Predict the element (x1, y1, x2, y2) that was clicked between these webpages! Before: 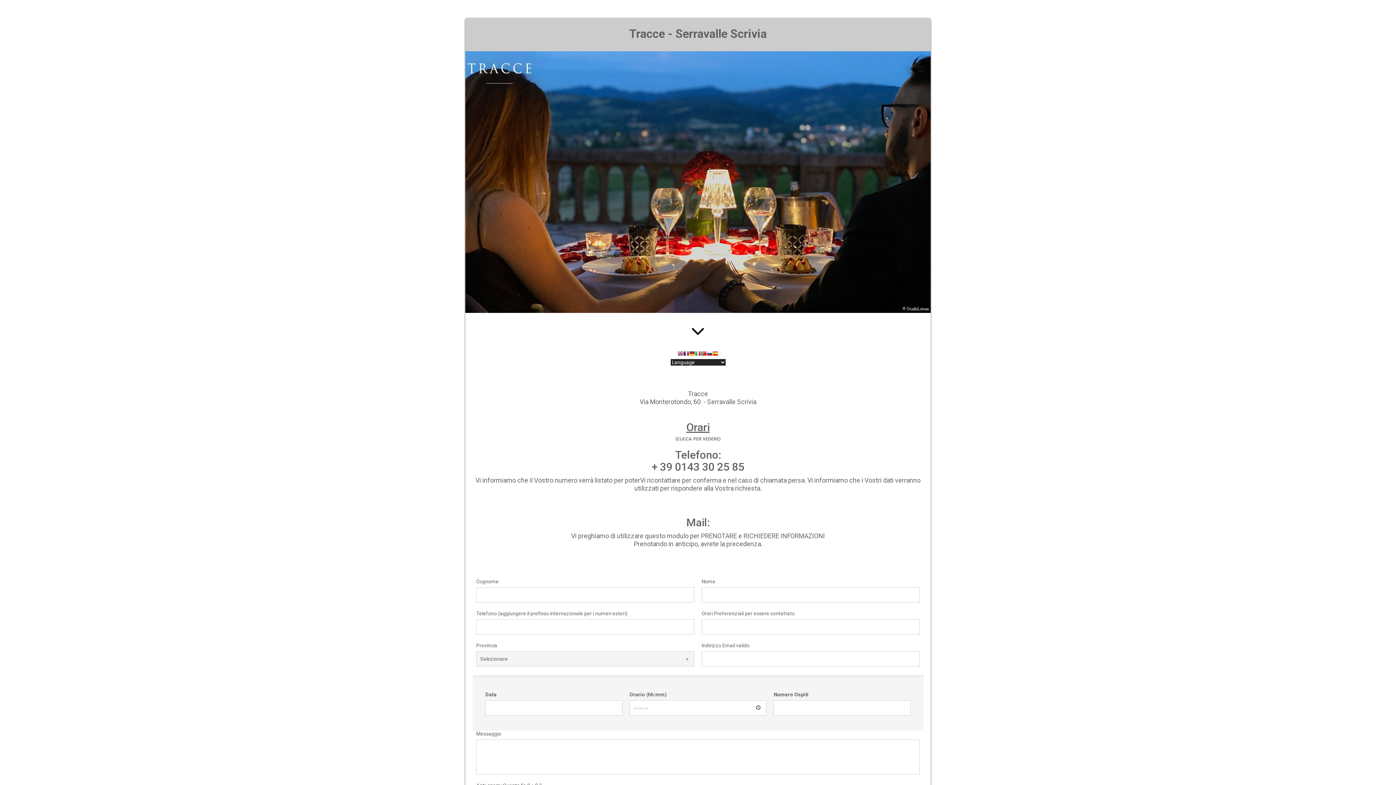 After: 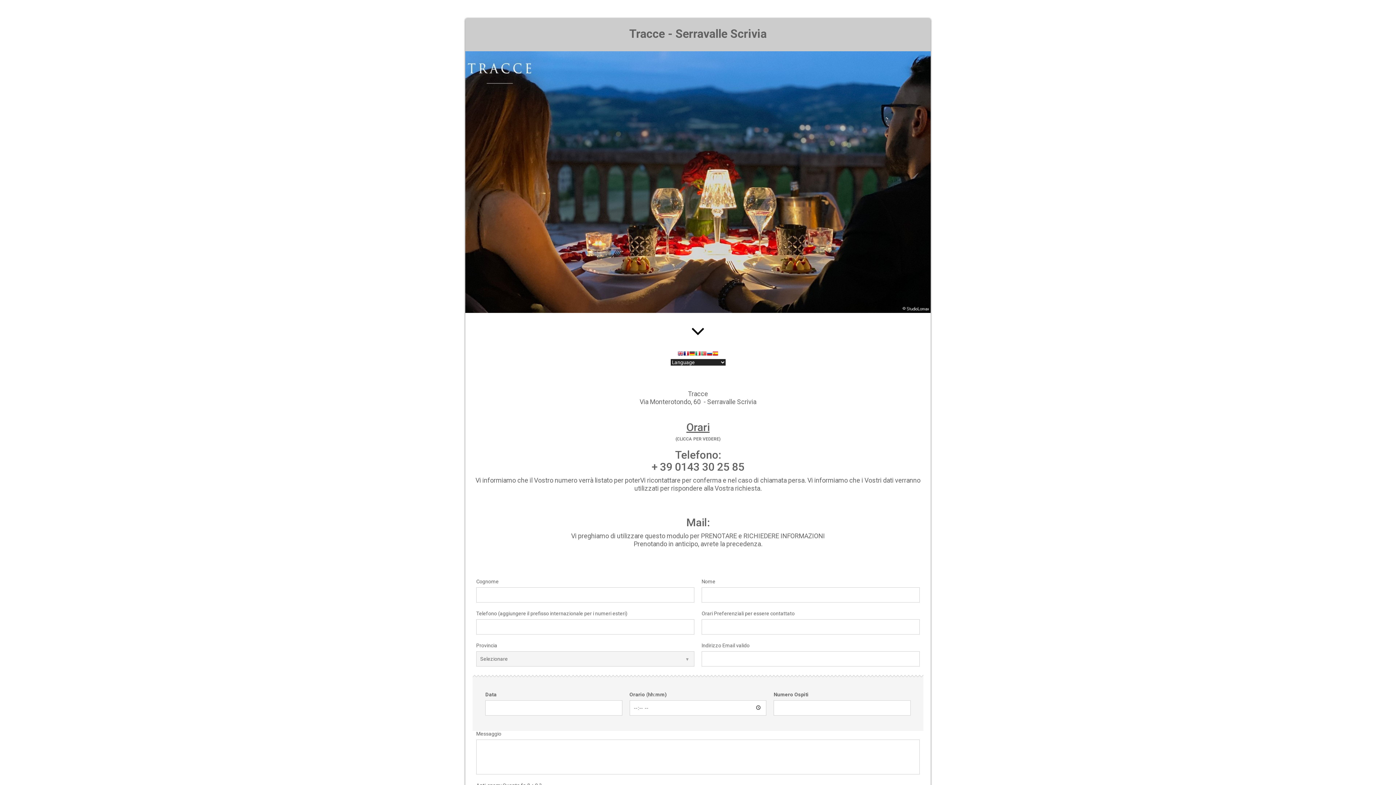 Action: bbox: (701, 350, 706, 358)